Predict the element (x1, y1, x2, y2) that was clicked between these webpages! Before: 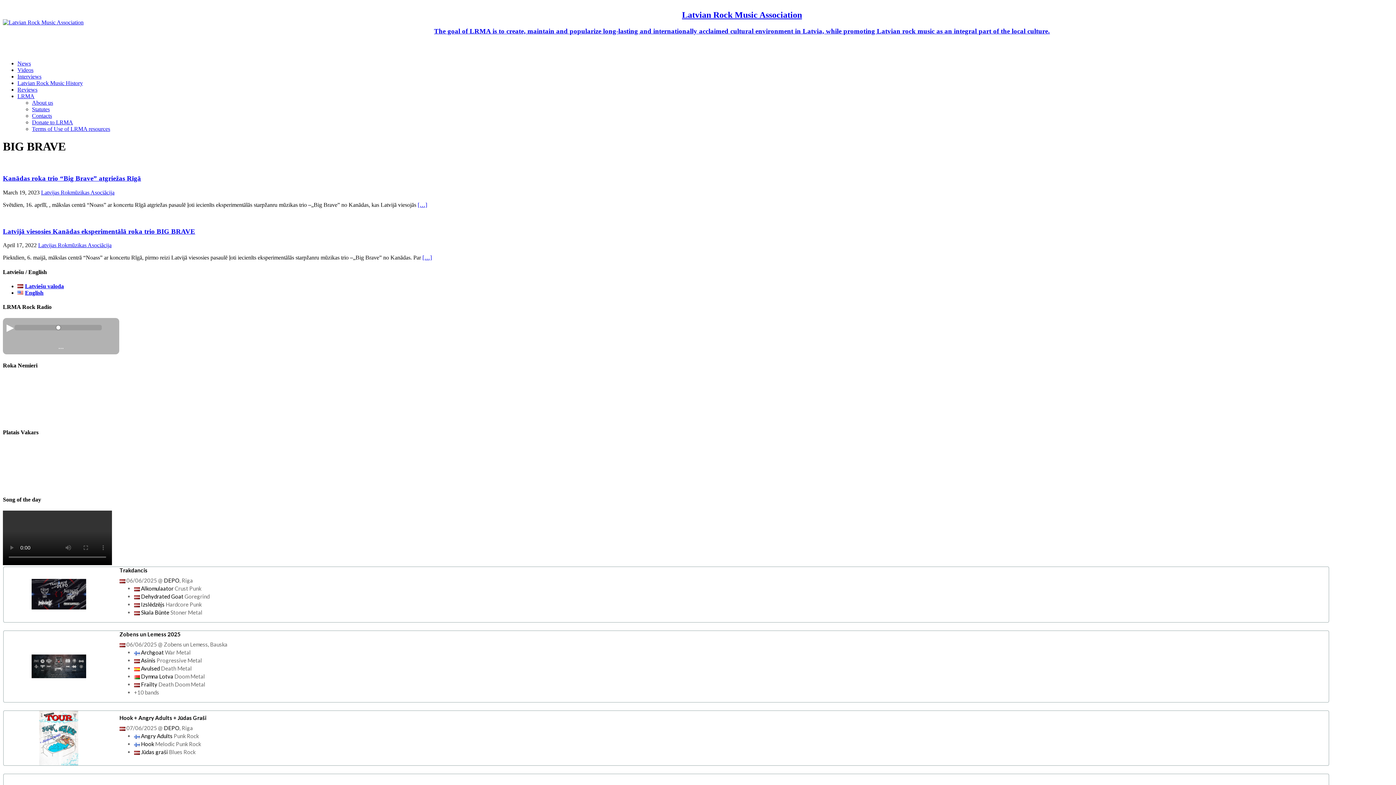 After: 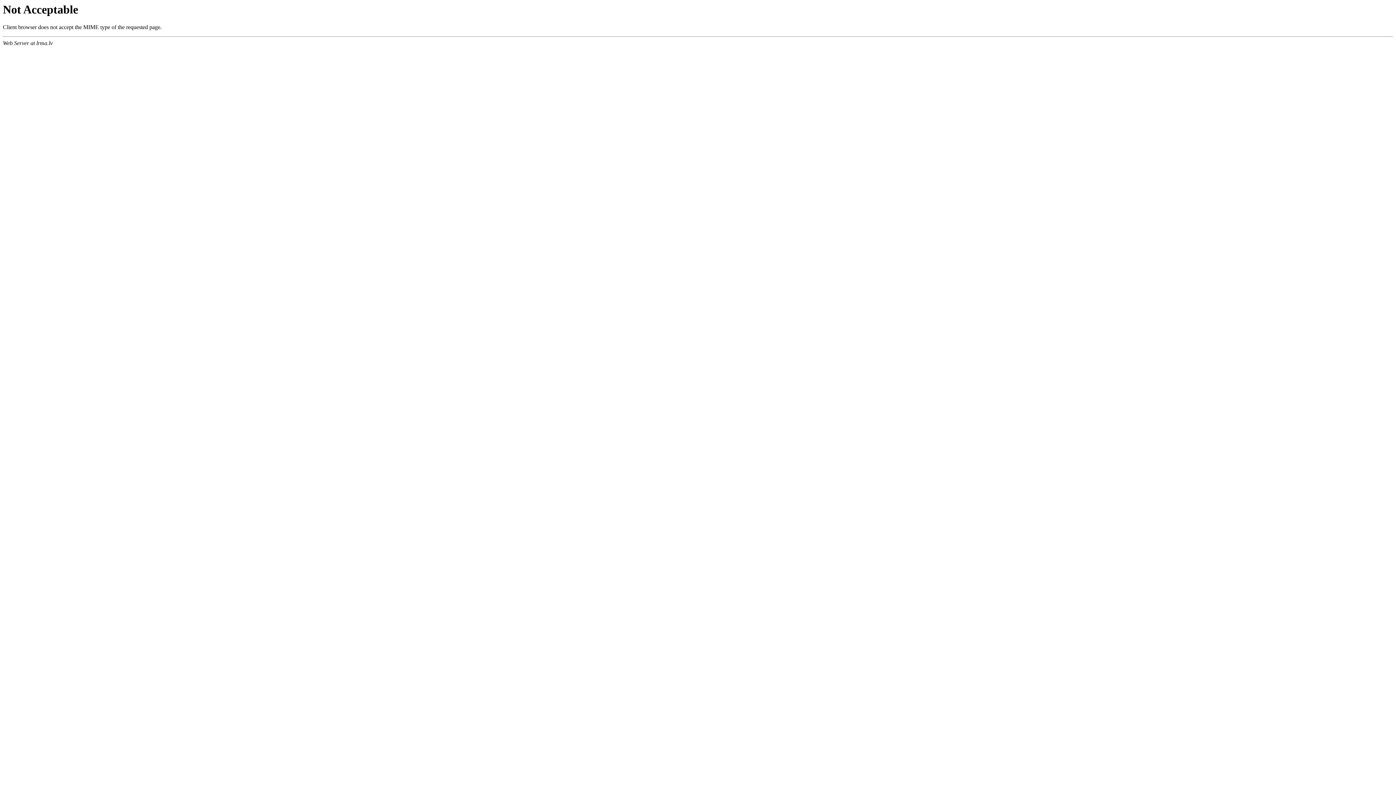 Action: bbox: (2, 227, 195, 235) label: Latvijā viesosies Kanādas eksperimentālā roka trio BIG BRAVE